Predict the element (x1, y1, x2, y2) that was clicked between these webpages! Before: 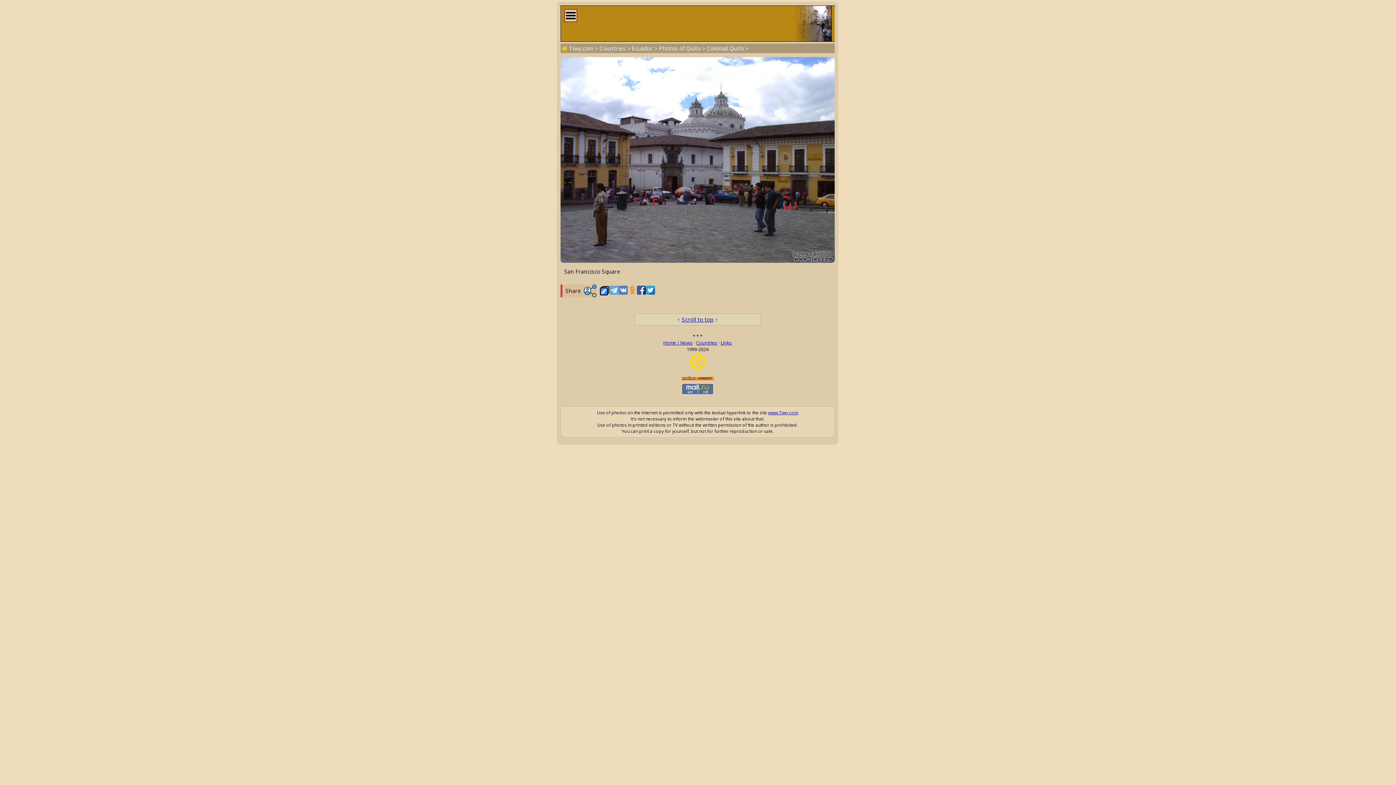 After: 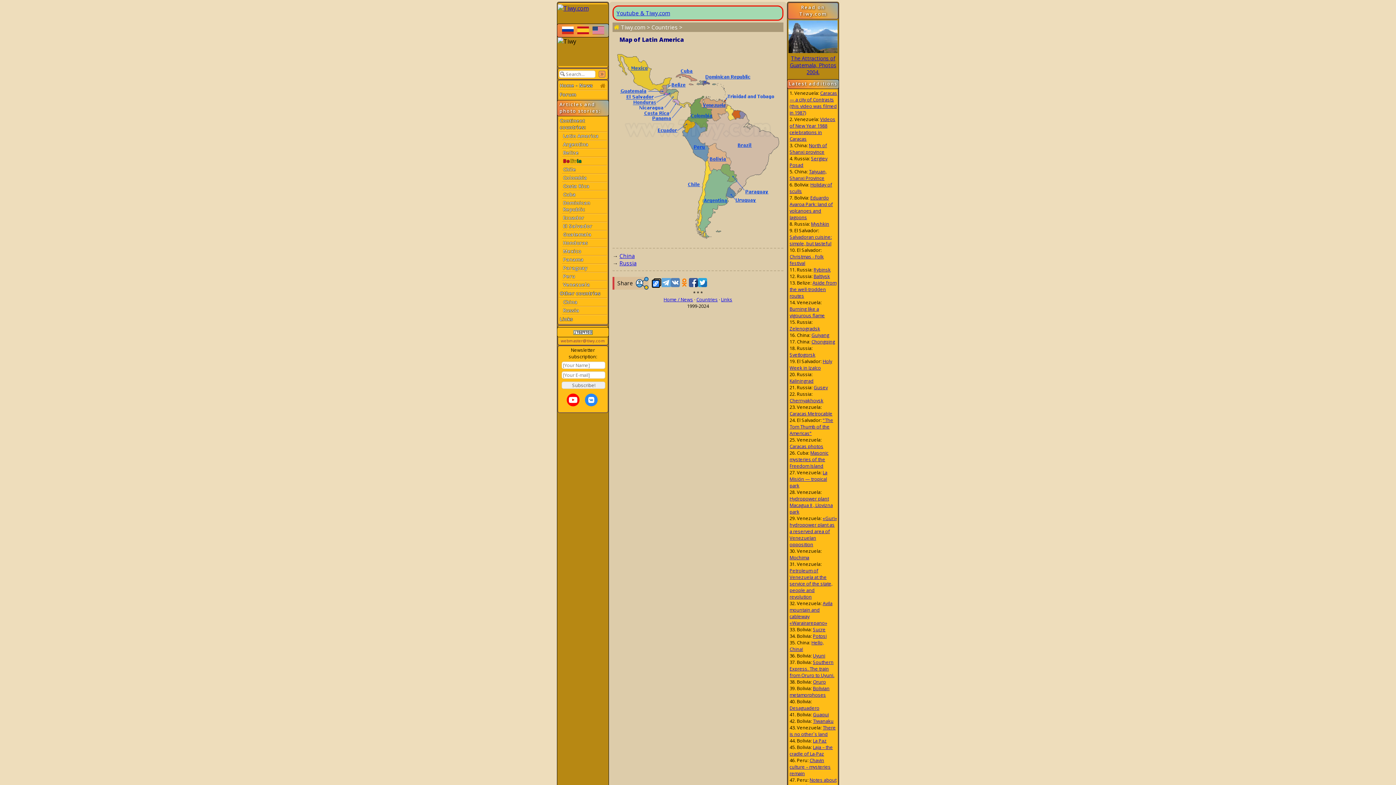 Action: label: Countries bbox: (696, 339, 717, 346)